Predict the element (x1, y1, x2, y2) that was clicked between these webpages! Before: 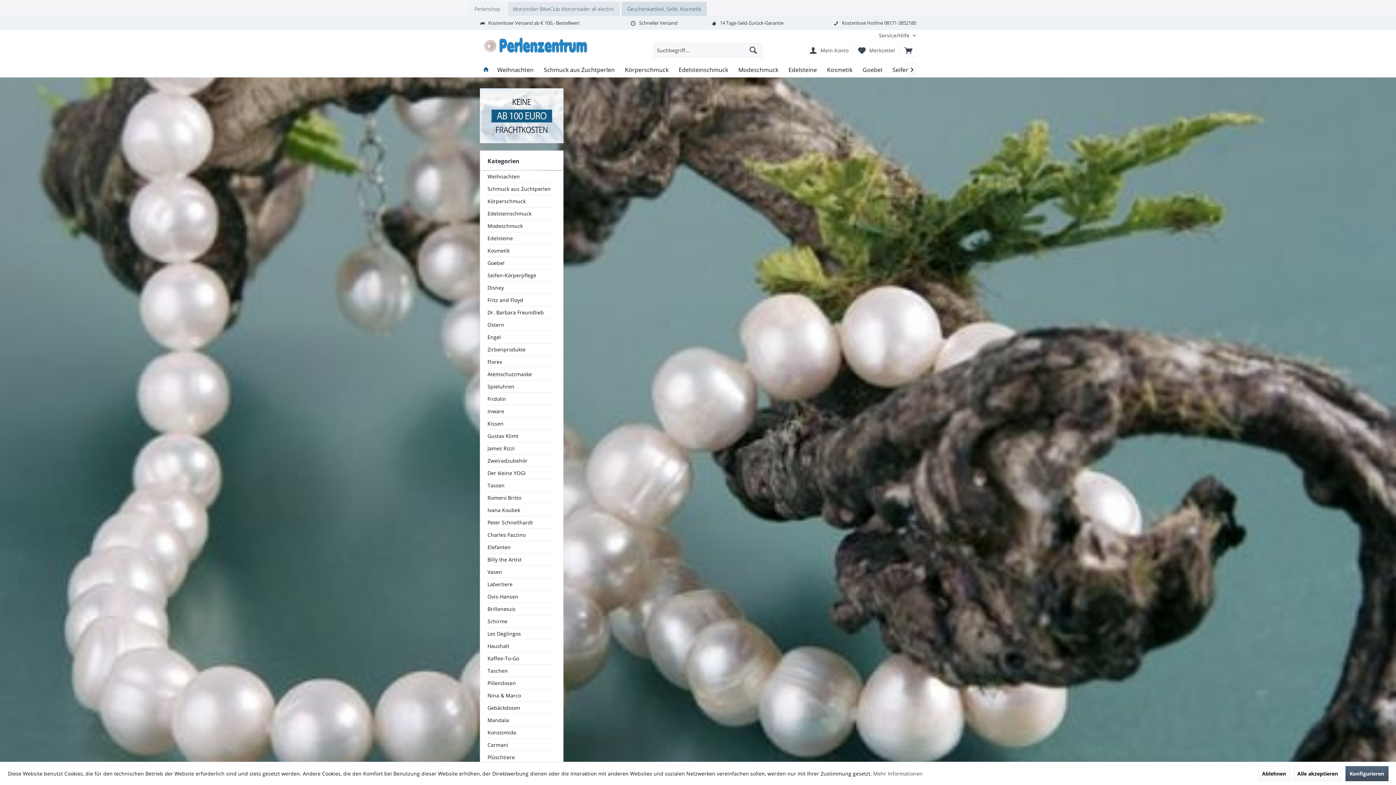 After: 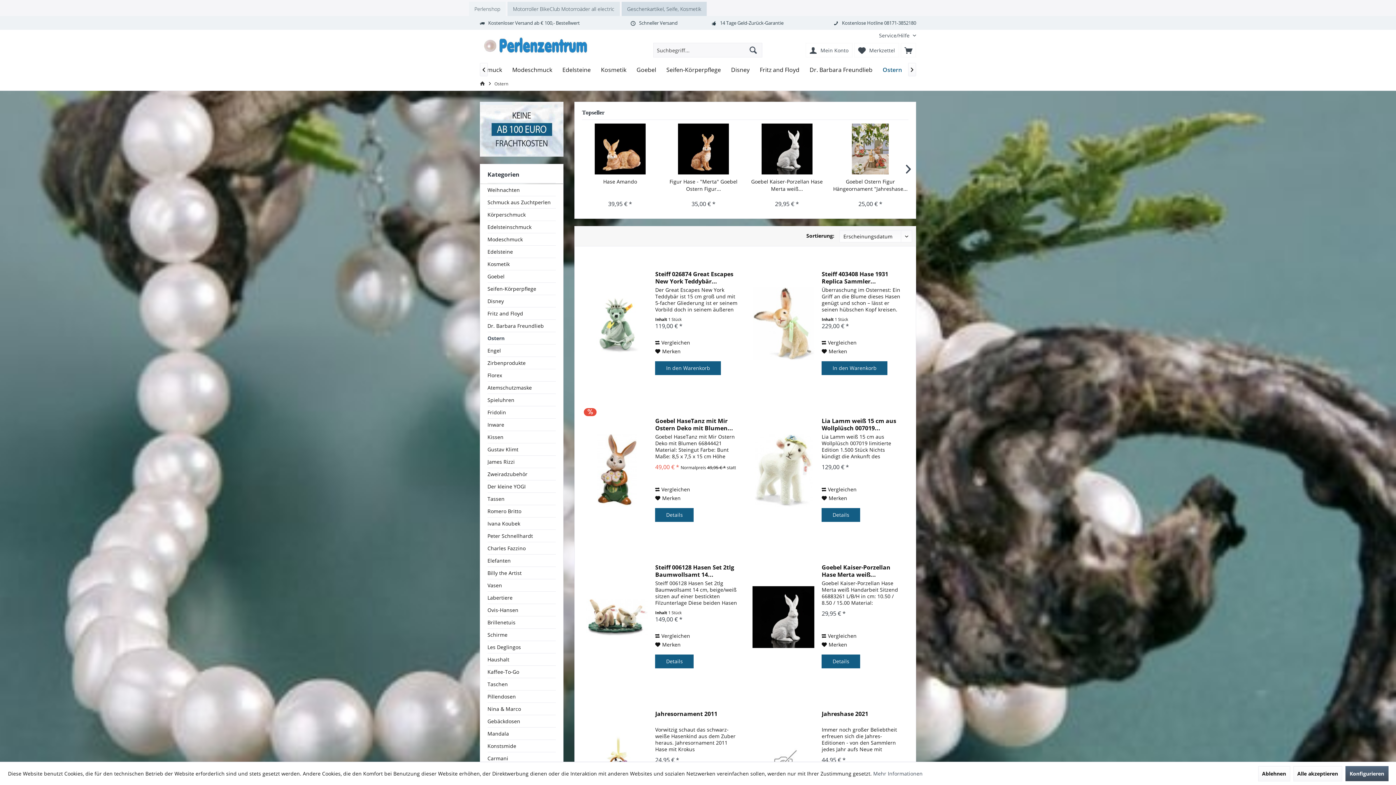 Action: bbox: (487, 318, 556, 330) label: Ostern